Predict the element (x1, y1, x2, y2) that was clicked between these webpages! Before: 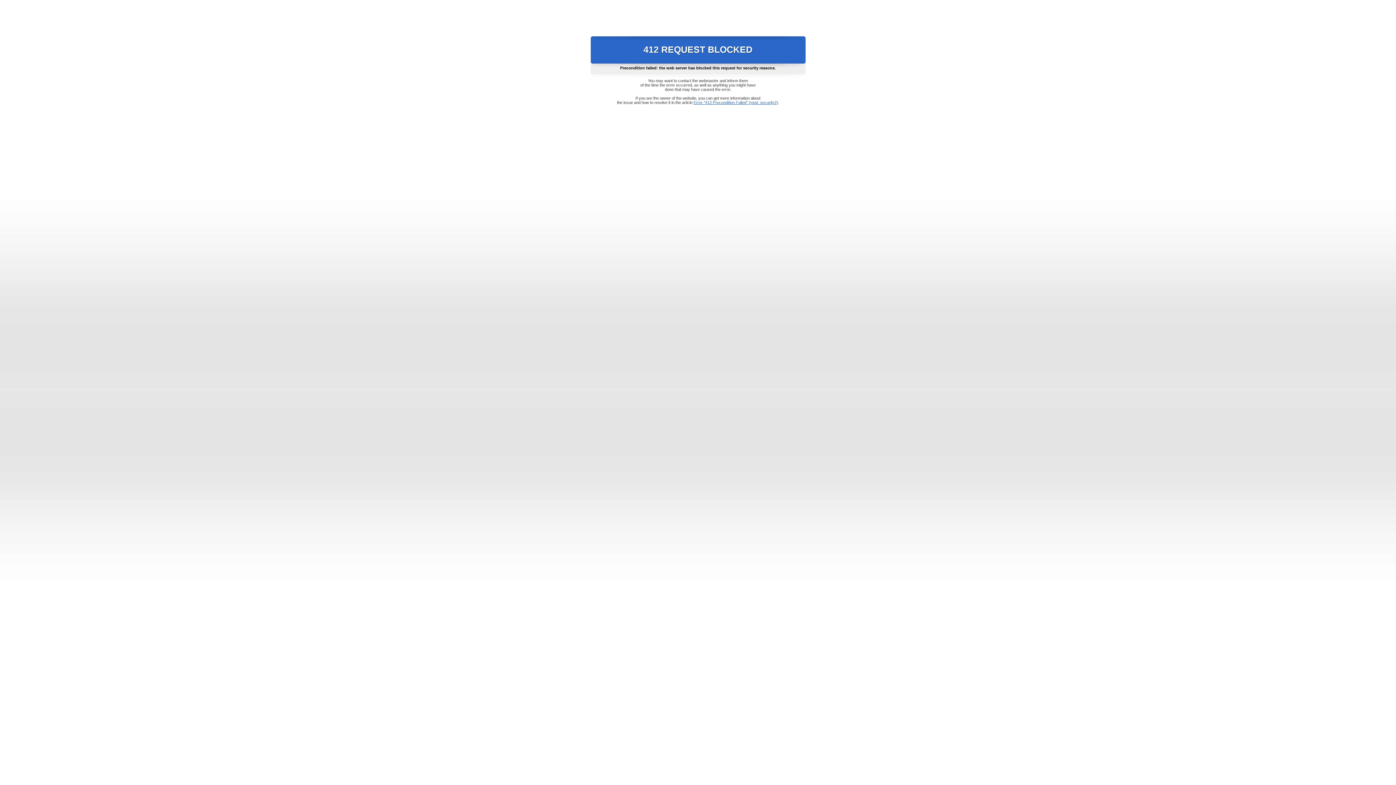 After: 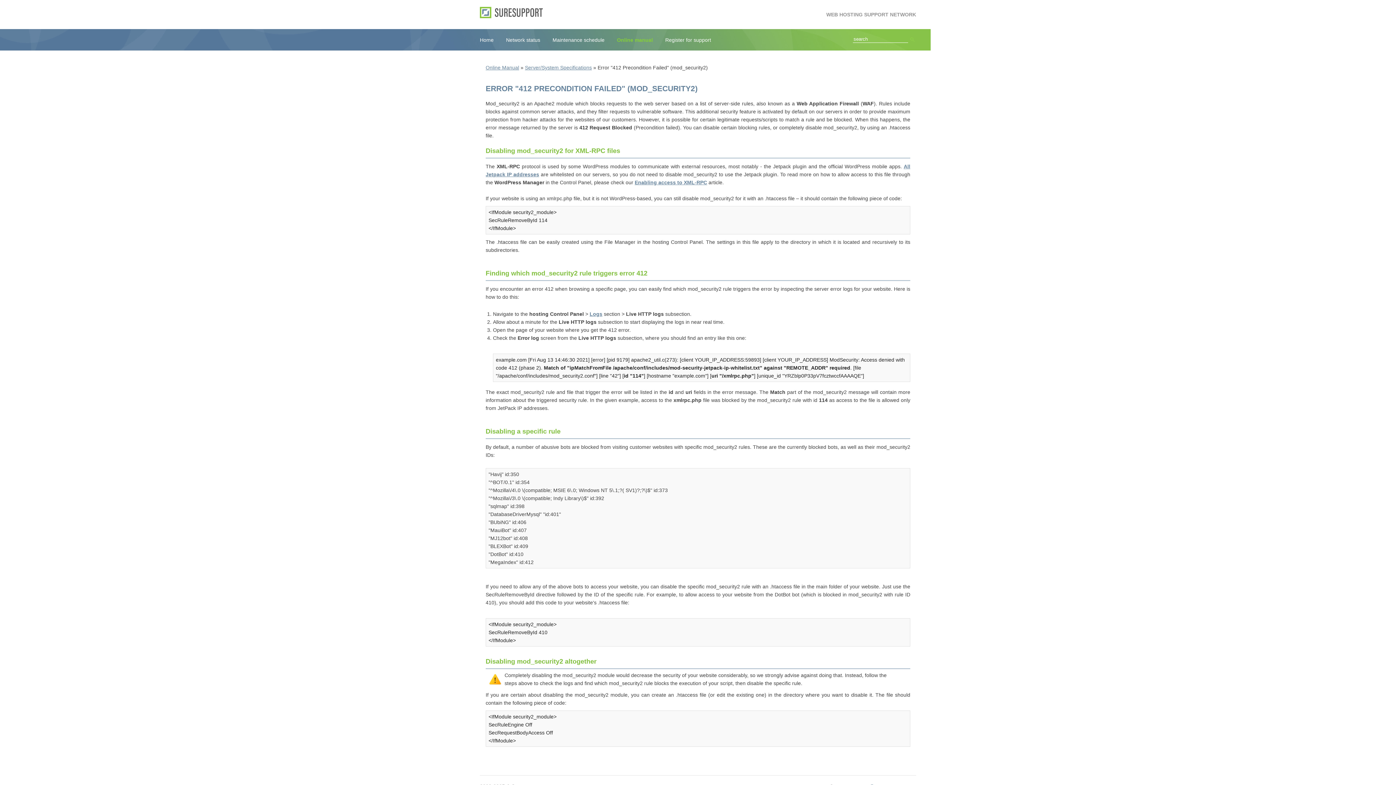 Action: label: Error "412 Precondition Failed" (mod_security2) bbox: (693, 100, 778, 104)